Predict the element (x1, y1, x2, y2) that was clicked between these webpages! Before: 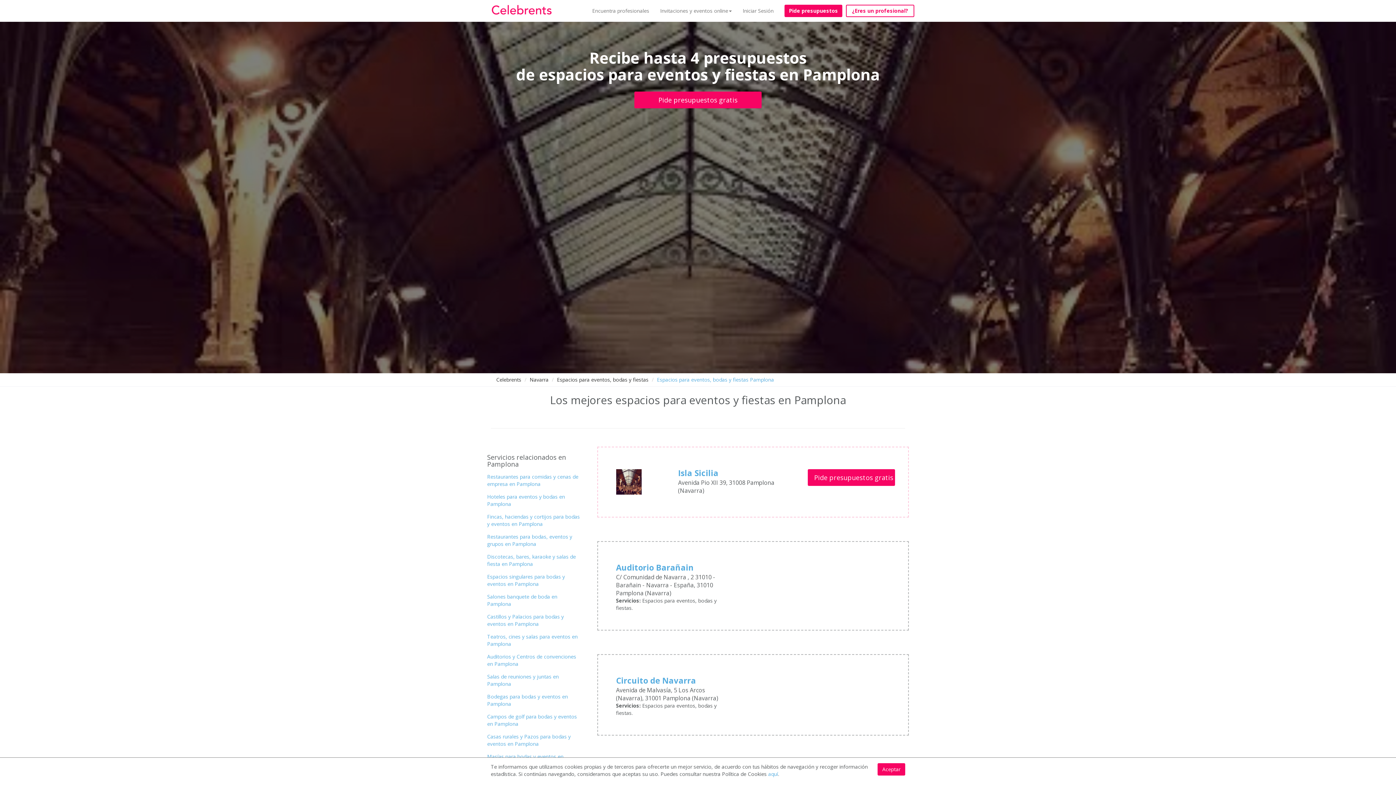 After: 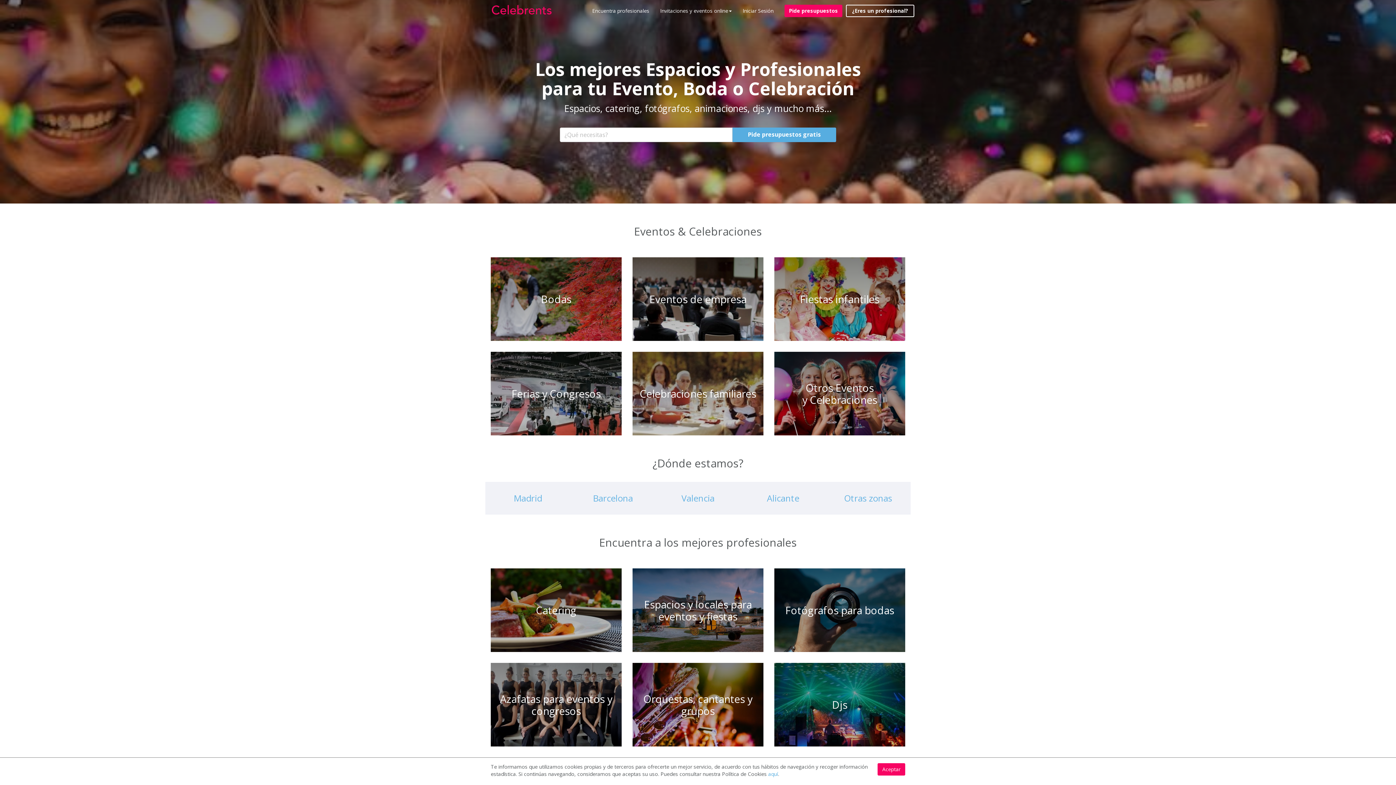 Action: bbox: (496, 376, 521, 383) label: Celebrents